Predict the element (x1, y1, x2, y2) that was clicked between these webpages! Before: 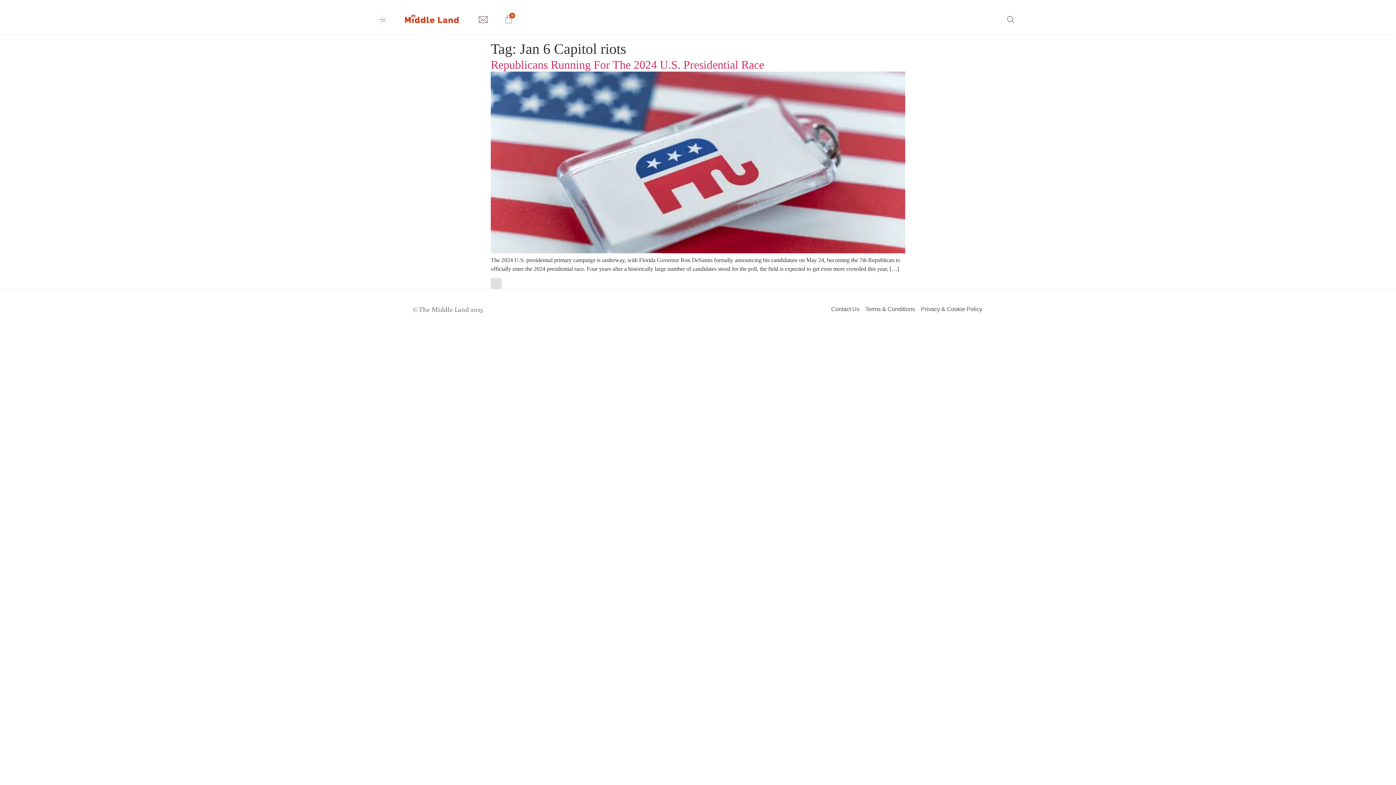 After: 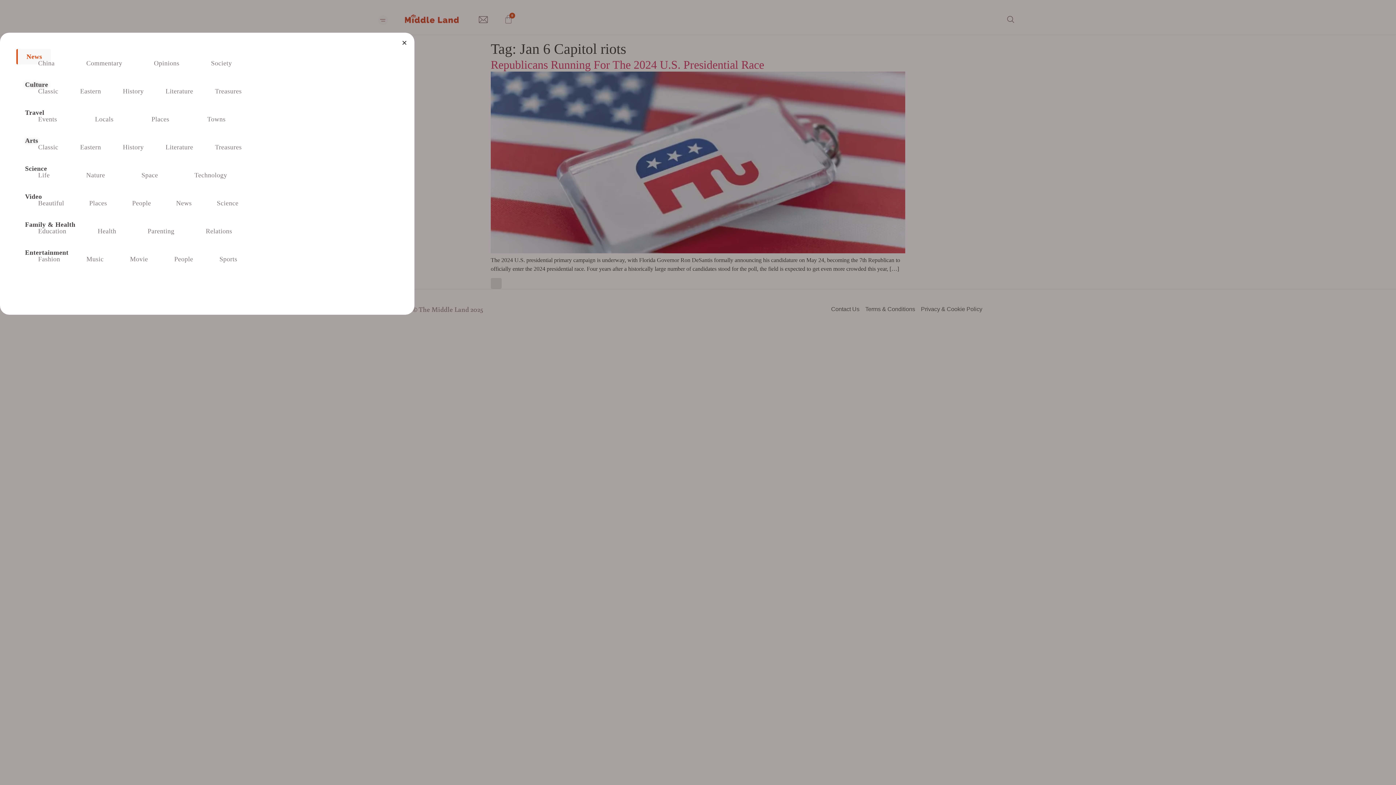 Action: bbox: (378, 15, 388, 25)